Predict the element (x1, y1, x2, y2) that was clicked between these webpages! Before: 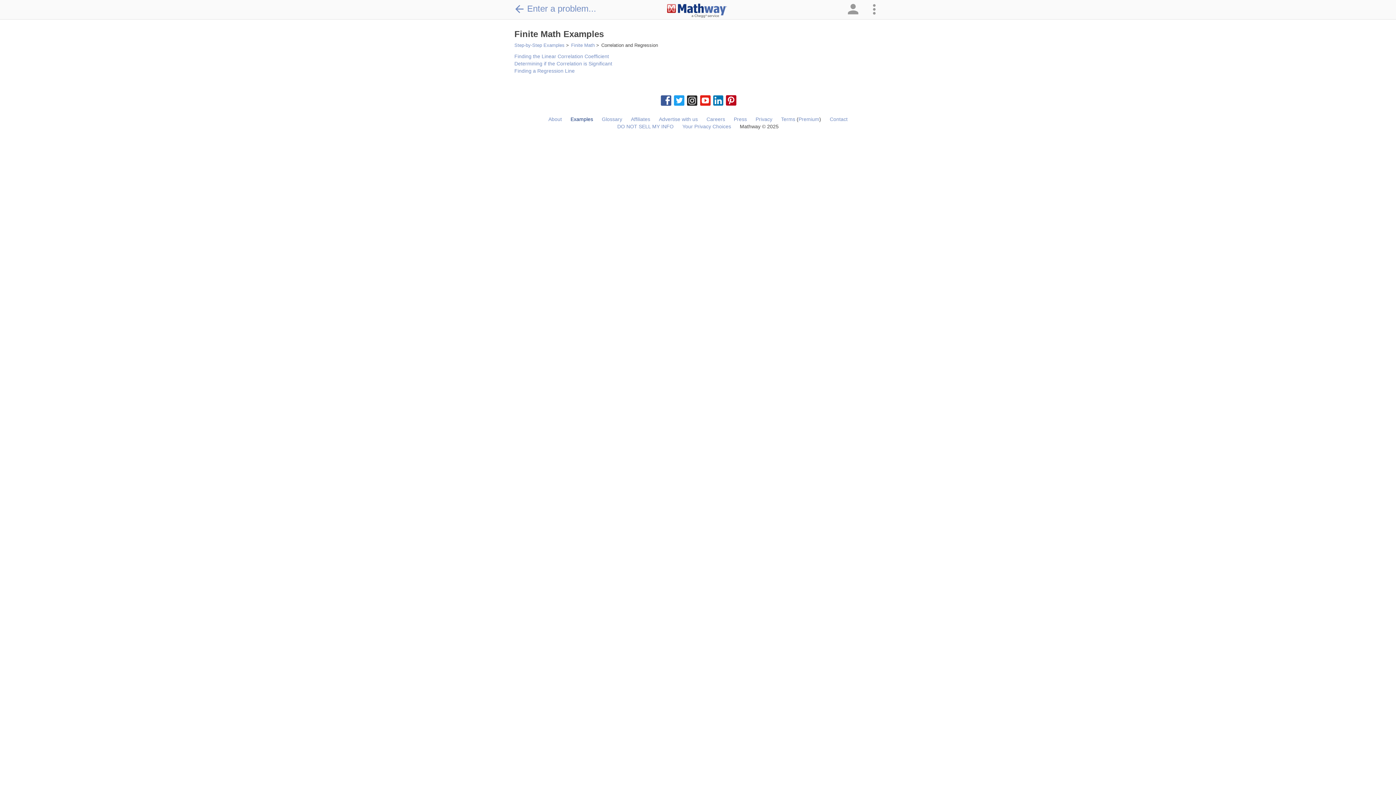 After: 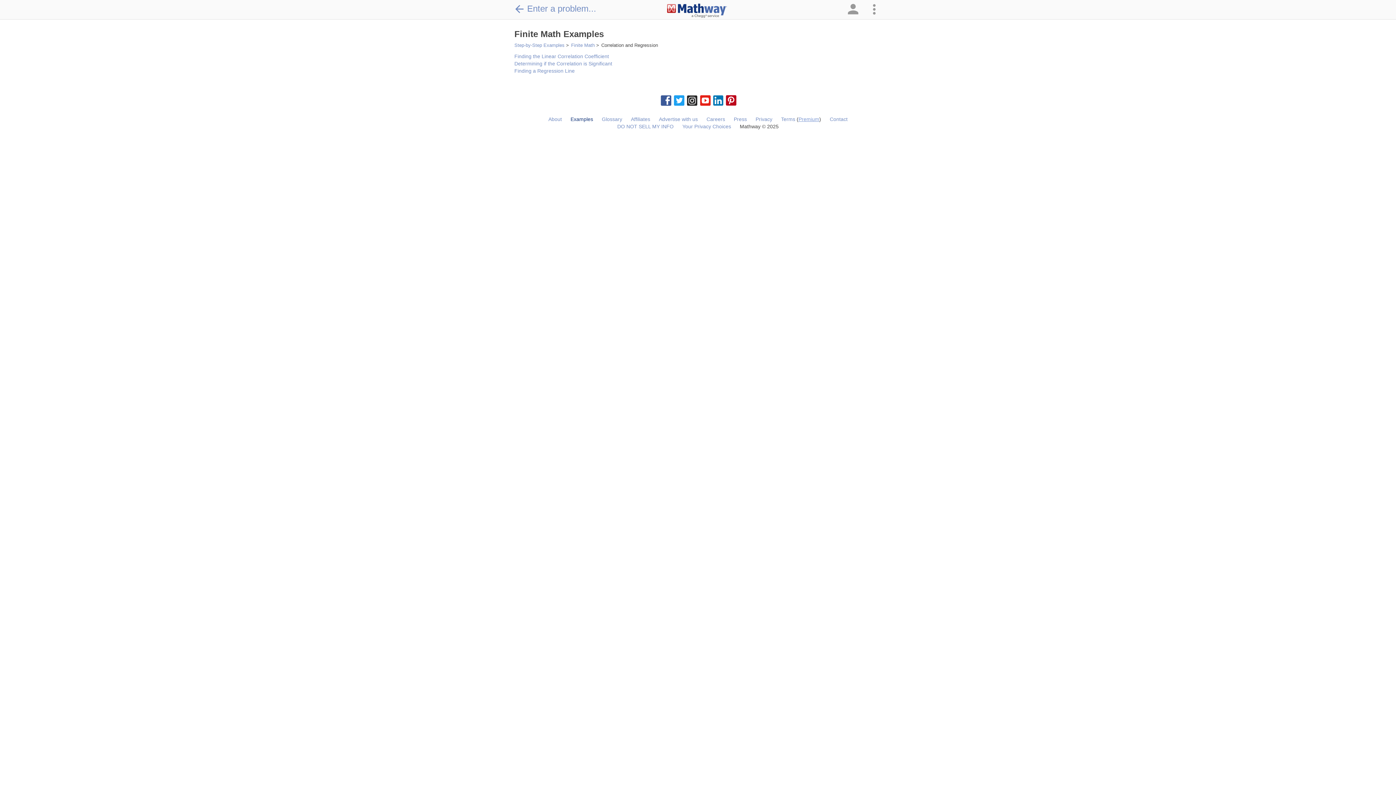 Action: label: Premium bbox: (798, 116, 819, 122)